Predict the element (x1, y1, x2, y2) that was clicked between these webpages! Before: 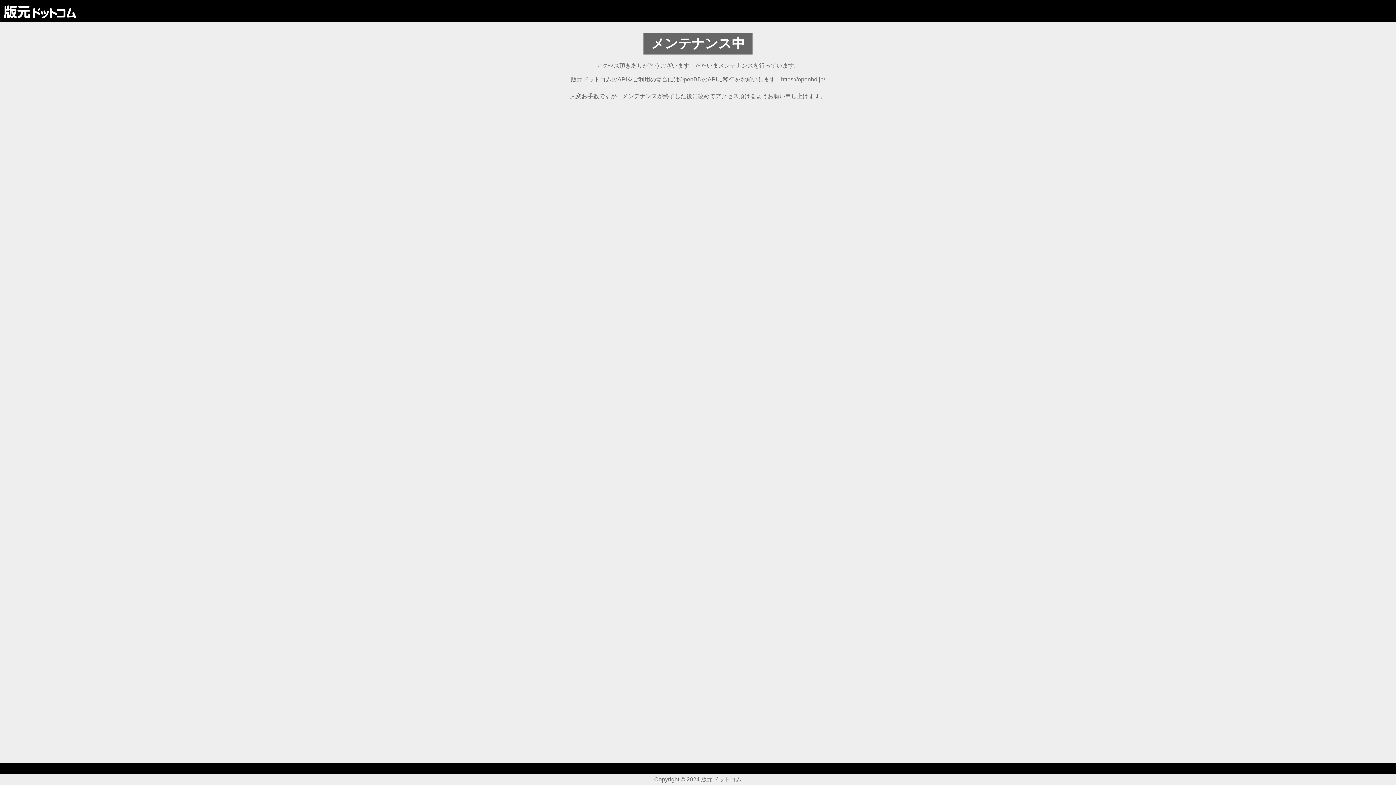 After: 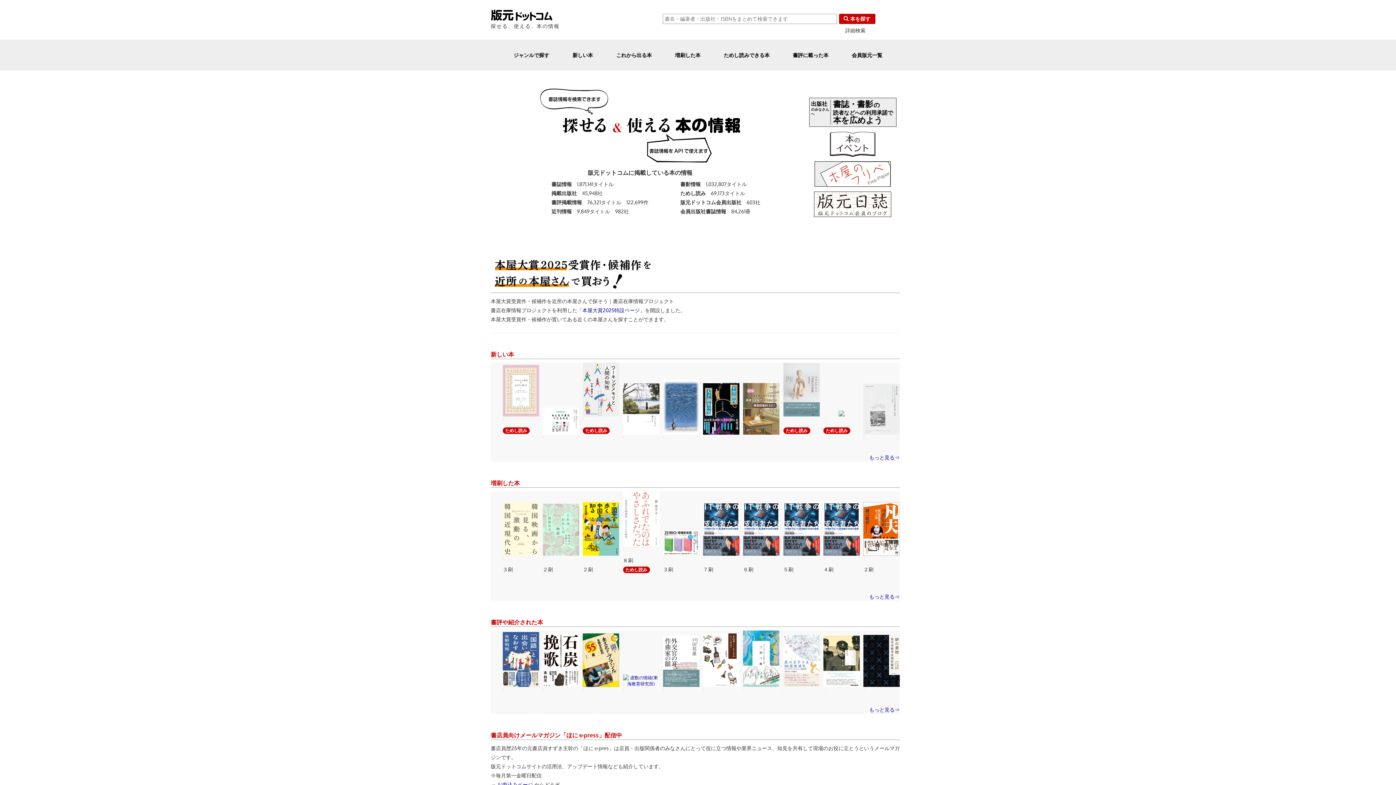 Action: bbox: (3, 4, 76, 17)